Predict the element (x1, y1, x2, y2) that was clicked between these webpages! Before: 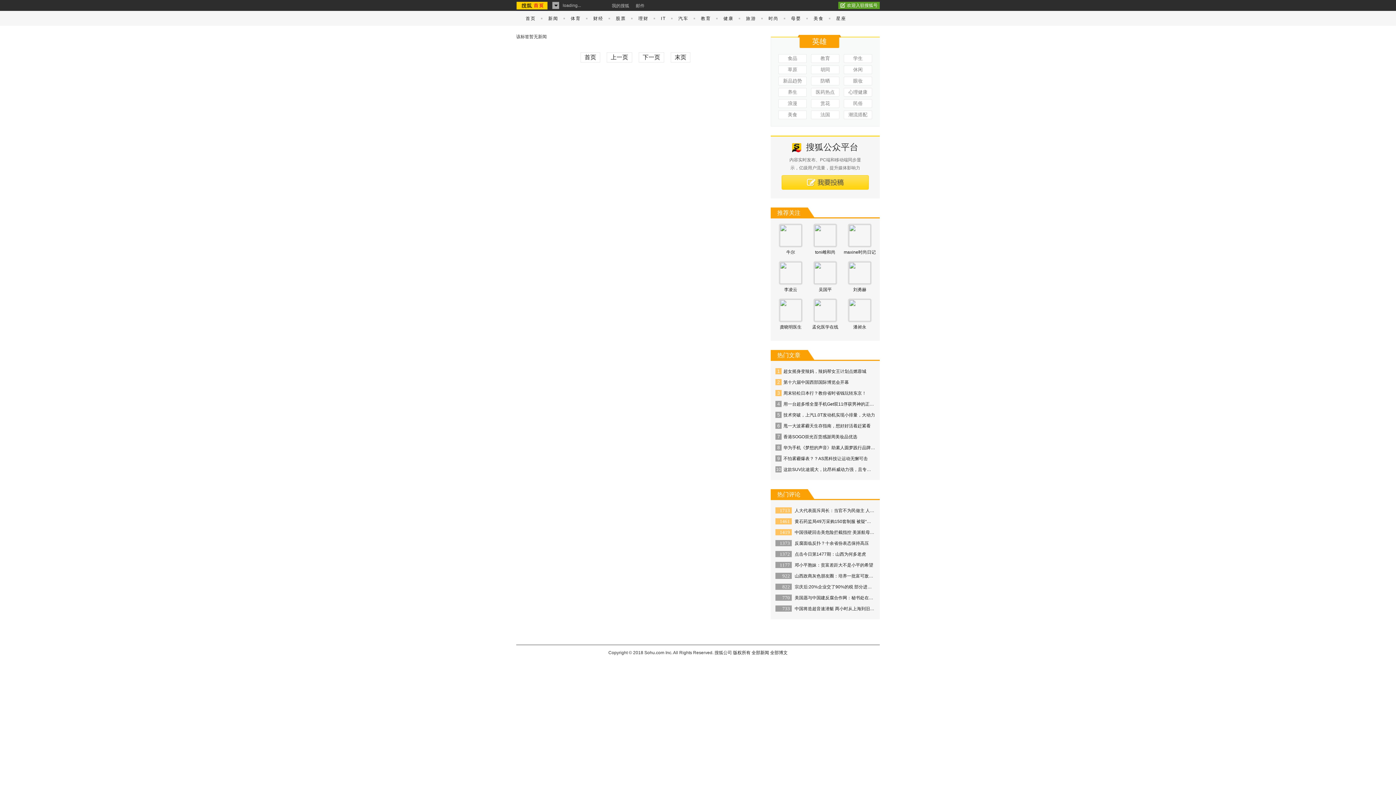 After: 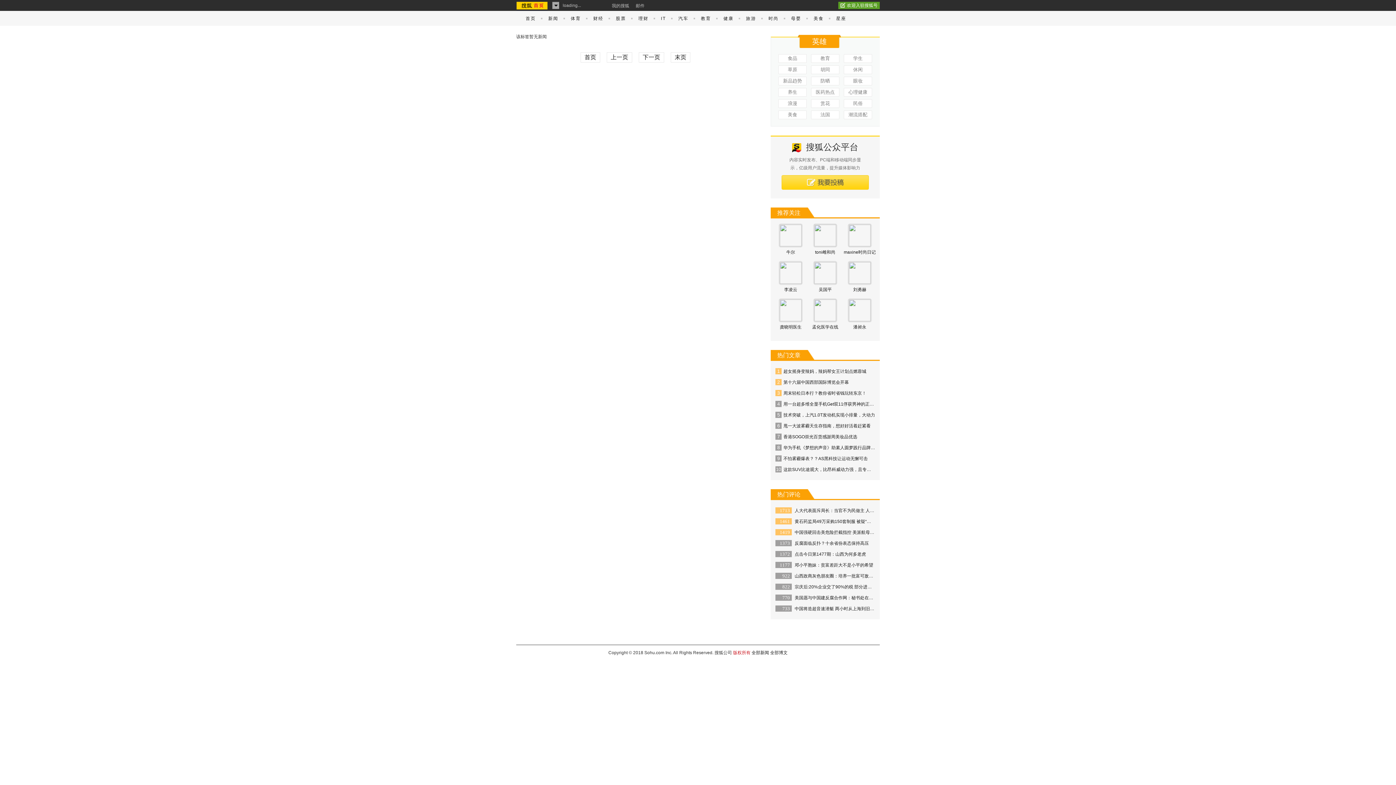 Action: label: 版权所有 bbox: (733, 650, 750, 655)